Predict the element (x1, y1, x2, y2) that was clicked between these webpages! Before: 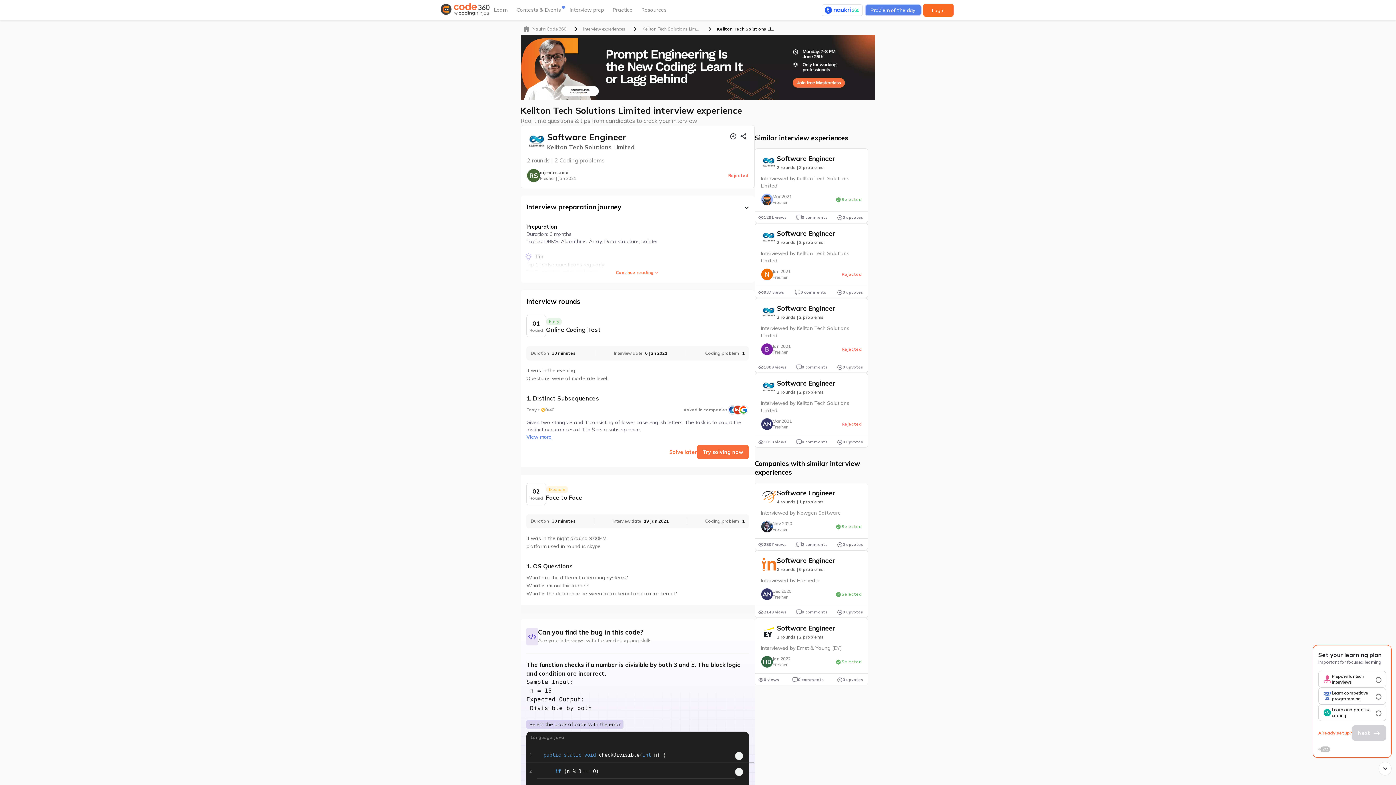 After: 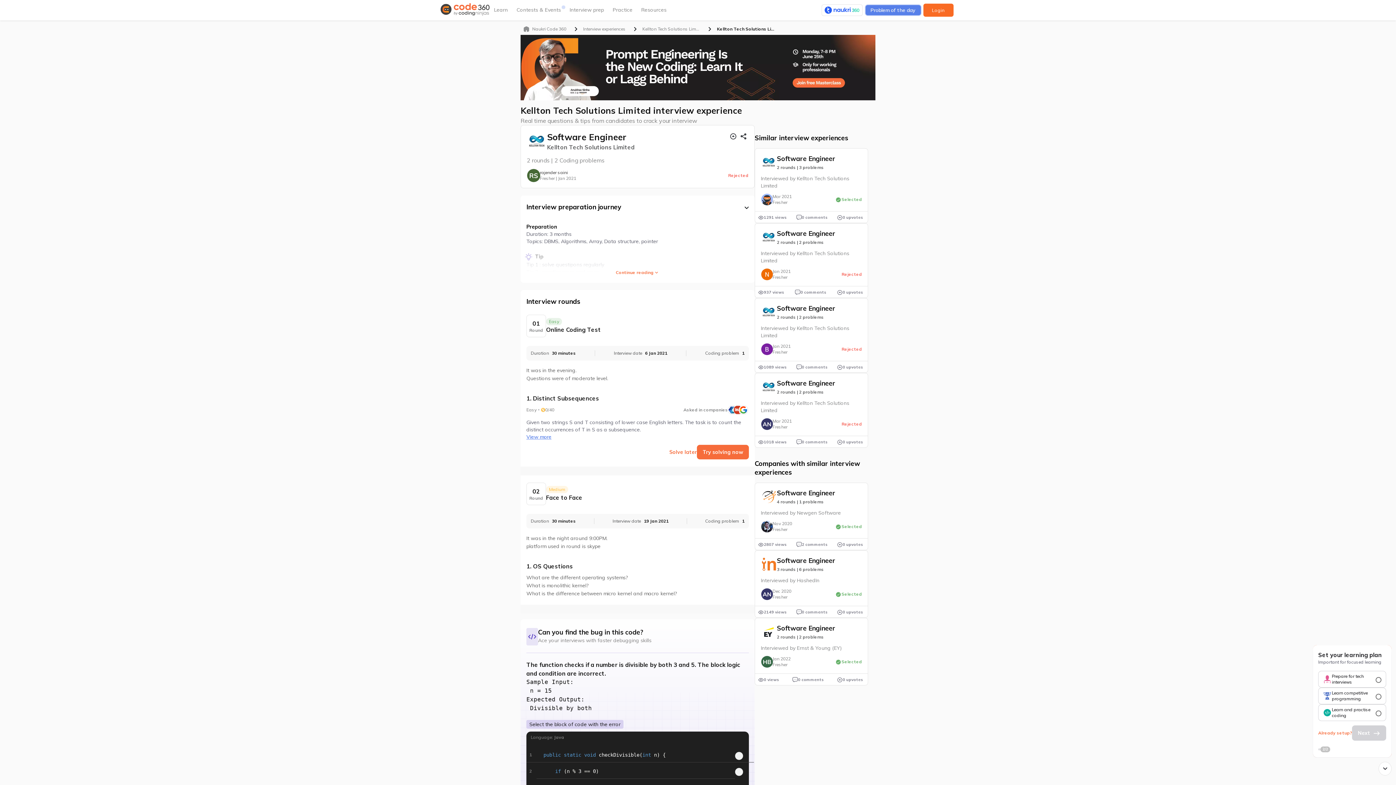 Action: bbox: (824, 6, 859, 13)